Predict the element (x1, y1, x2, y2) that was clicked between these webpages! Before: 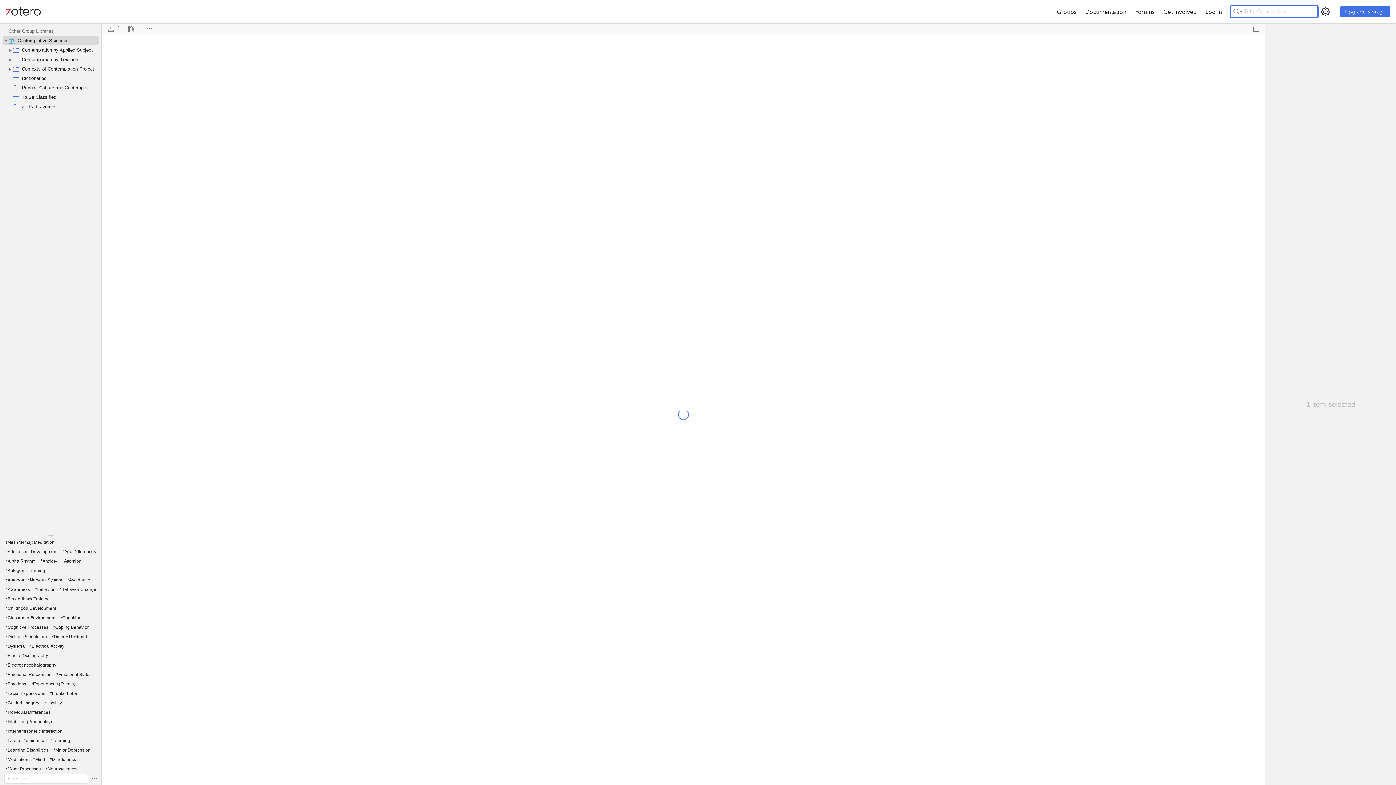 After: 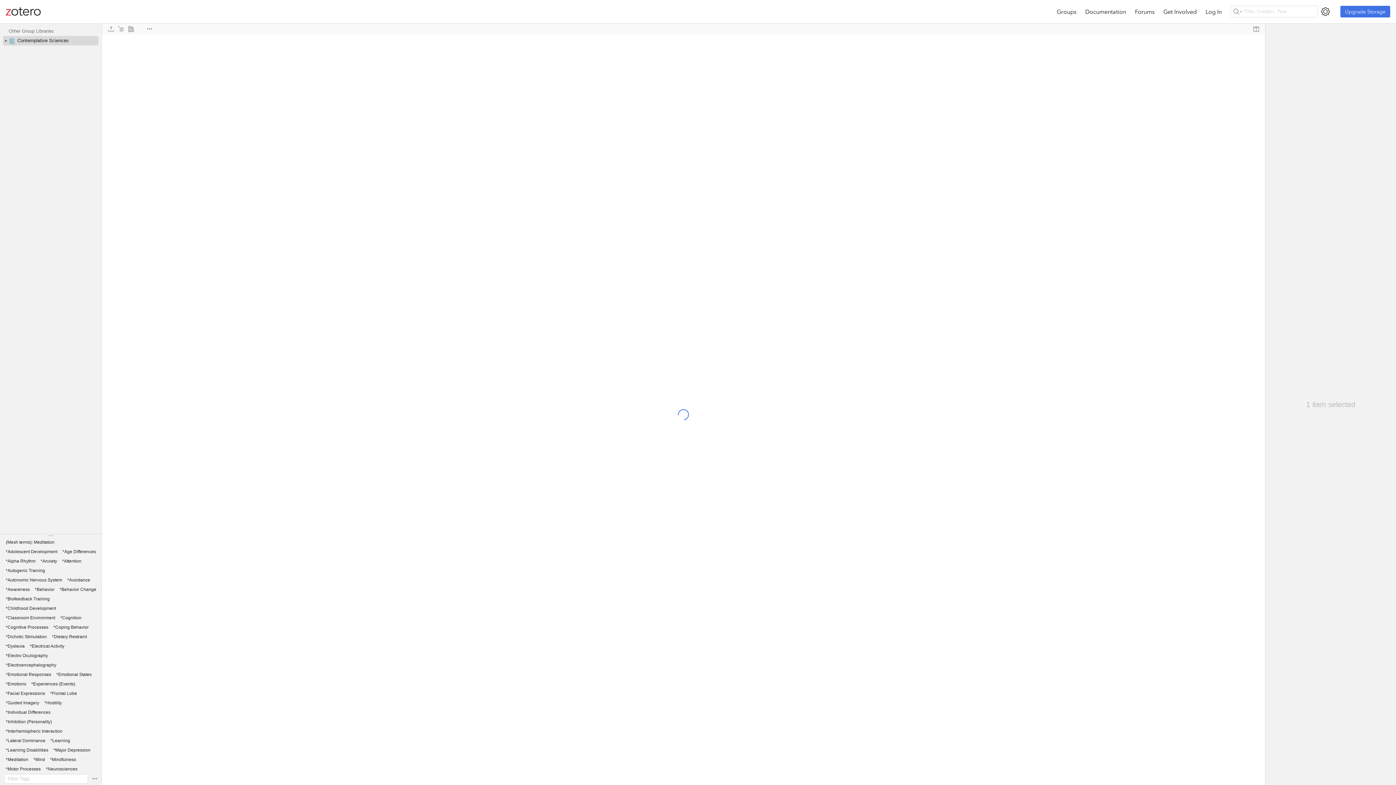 Action: bbox: (2, 37, 8, 43)